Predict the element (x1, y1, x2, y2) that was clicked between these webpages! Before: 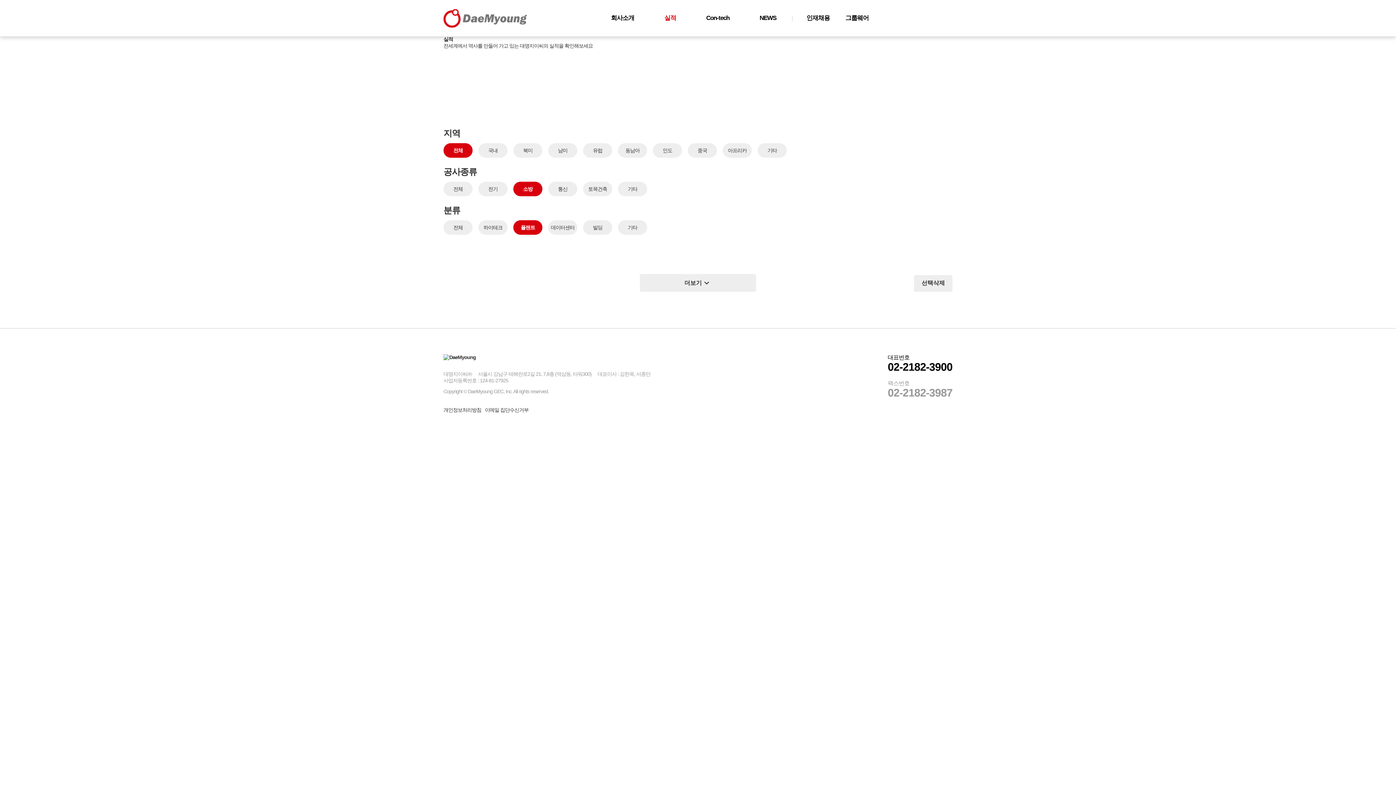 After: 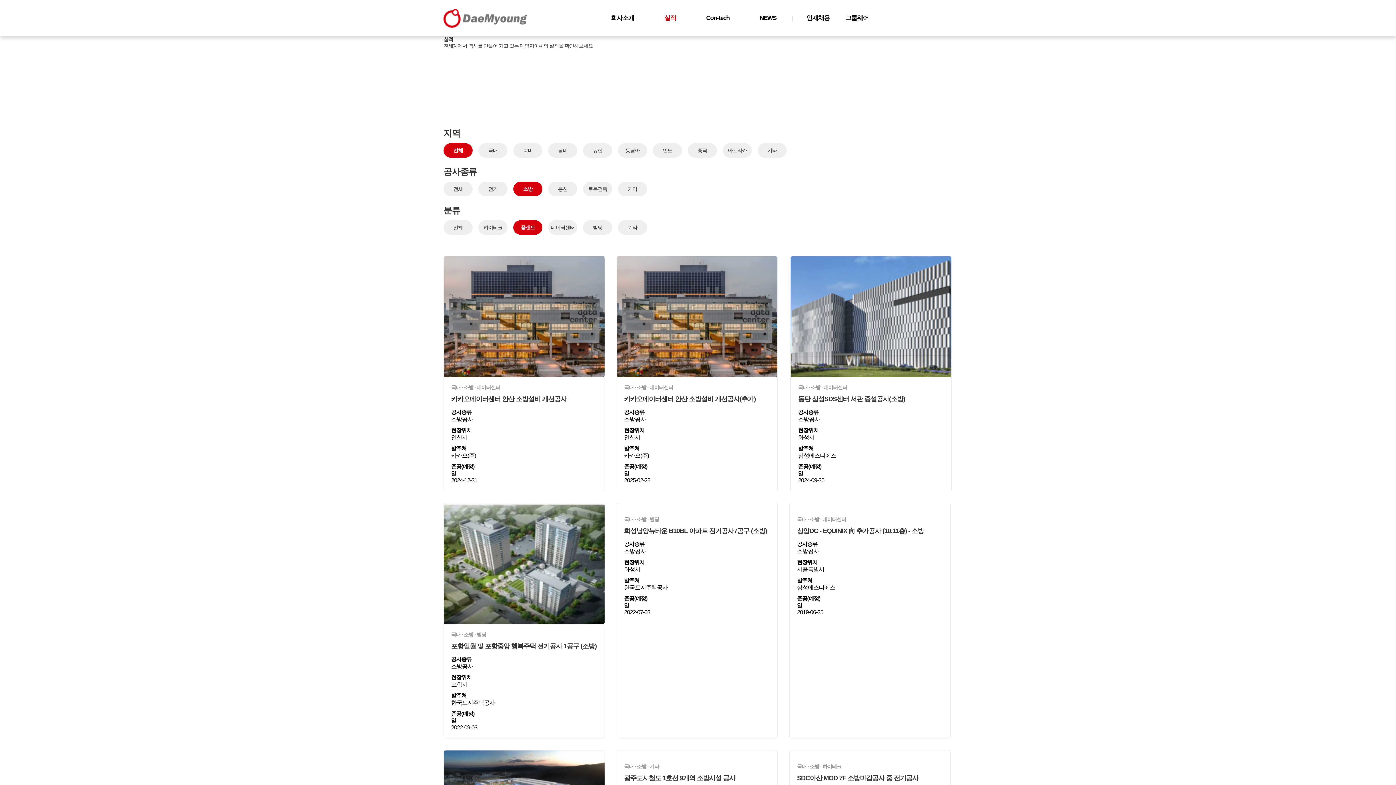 Action: label: 더보기expand_more bbox: (640, 274, 756, 292)